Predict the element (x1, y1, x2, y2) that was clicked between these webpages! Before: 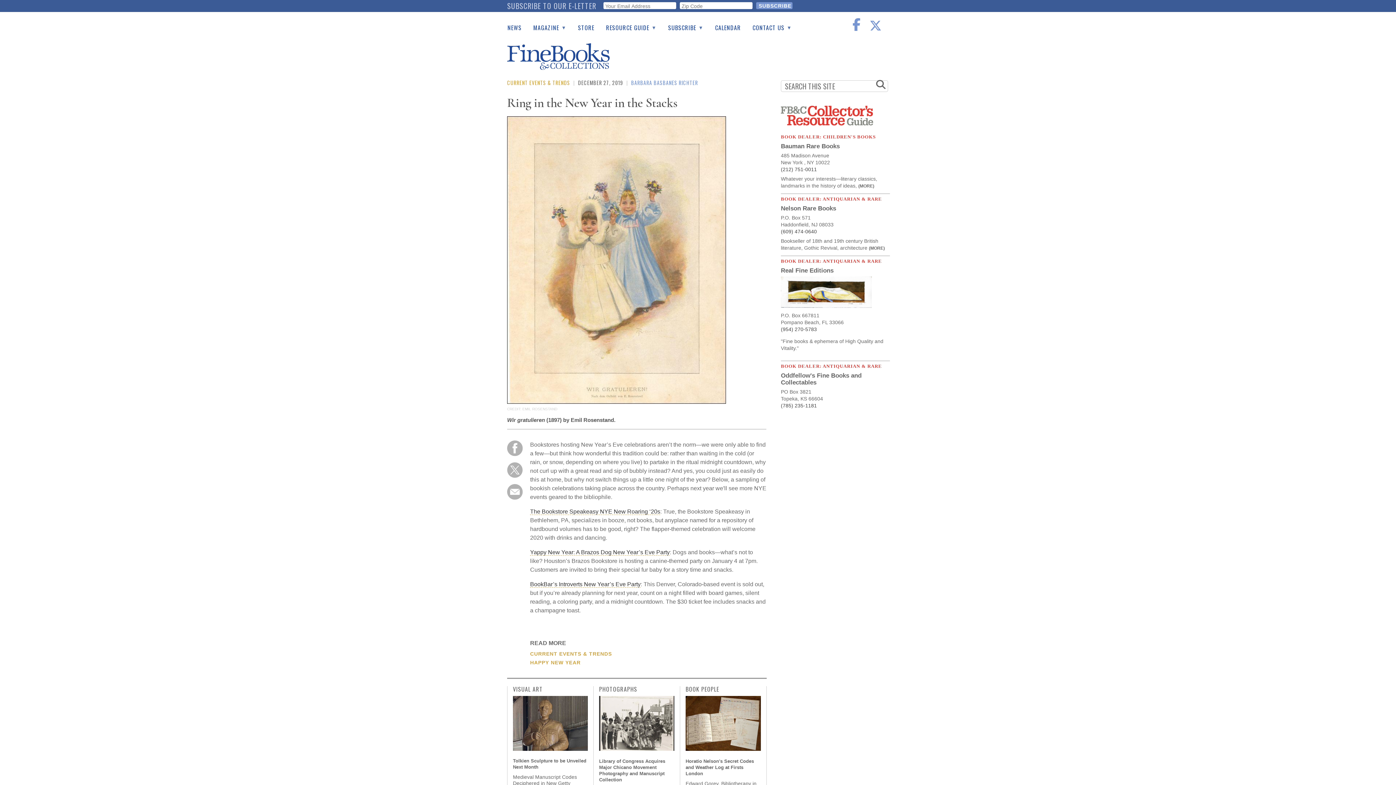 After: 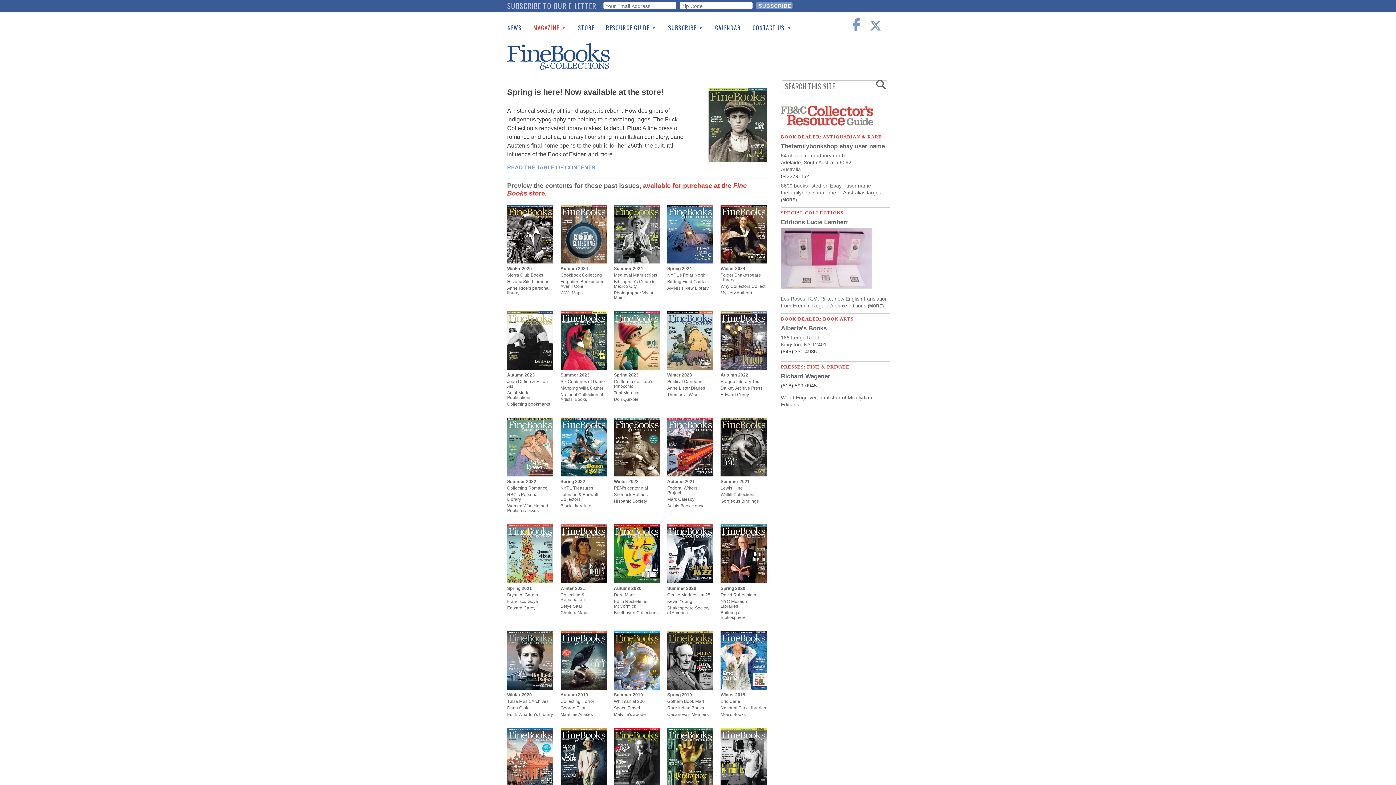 Action: label: MAGAZINE
» bbox: (527, 20, 572, 34)